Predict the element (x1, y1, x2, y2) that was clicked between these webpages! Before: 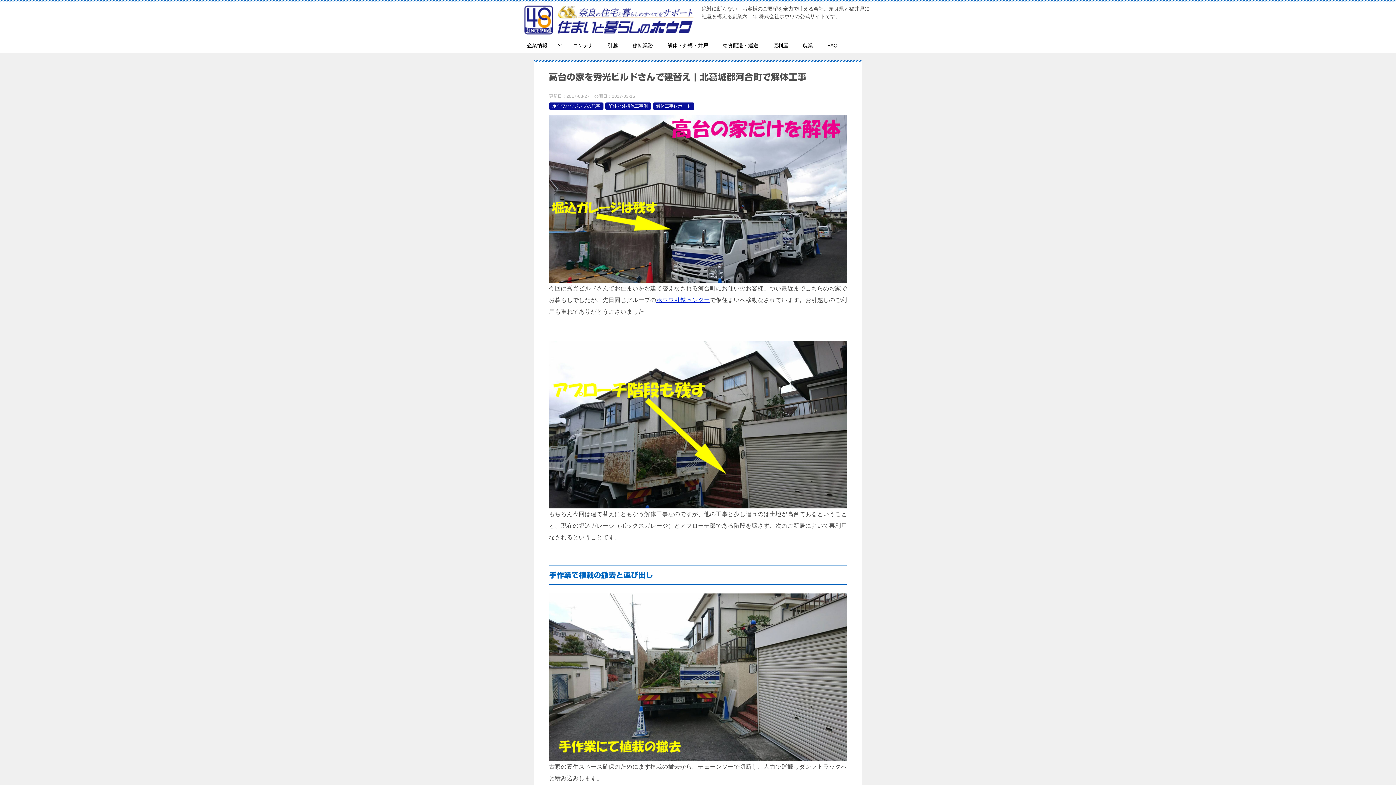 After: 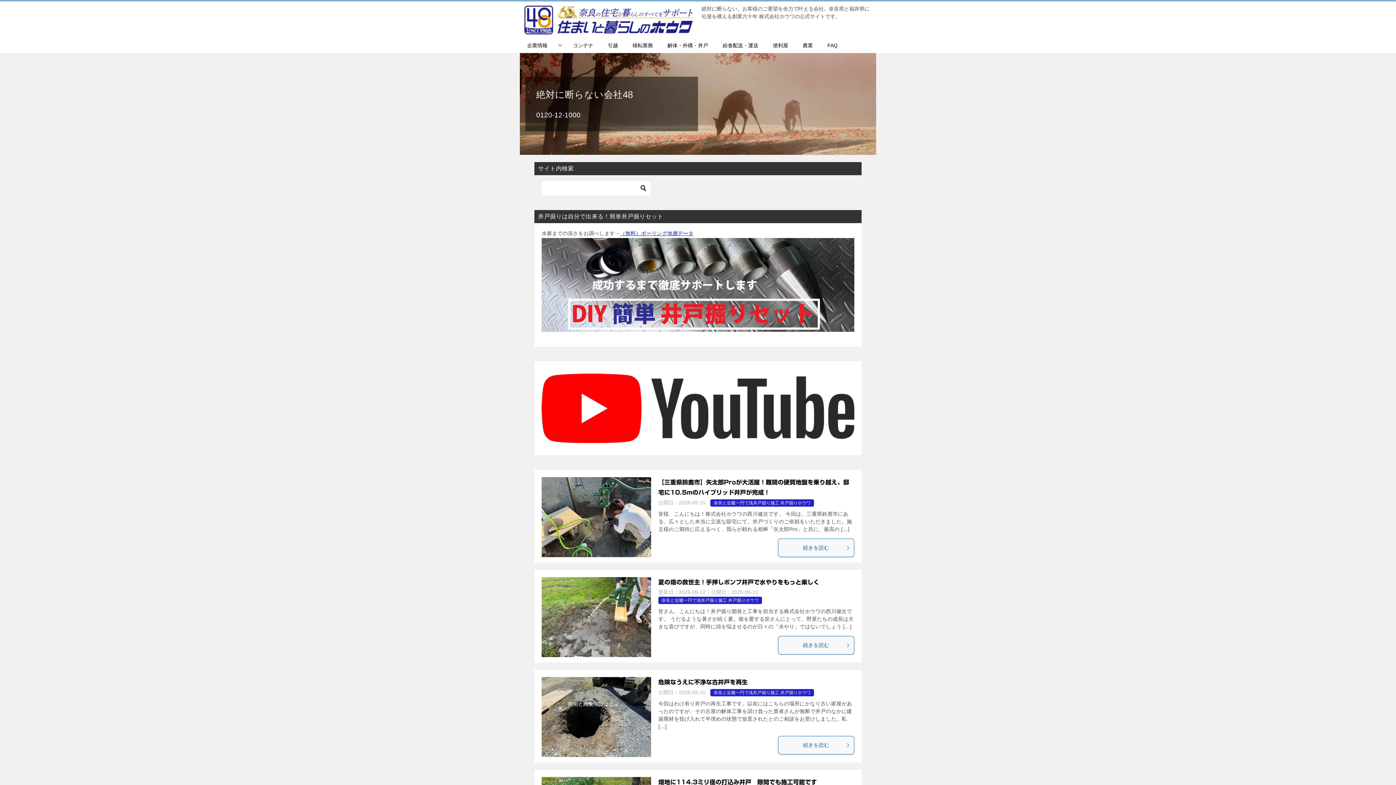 Action: bbox: (523, 20, 694, 32)